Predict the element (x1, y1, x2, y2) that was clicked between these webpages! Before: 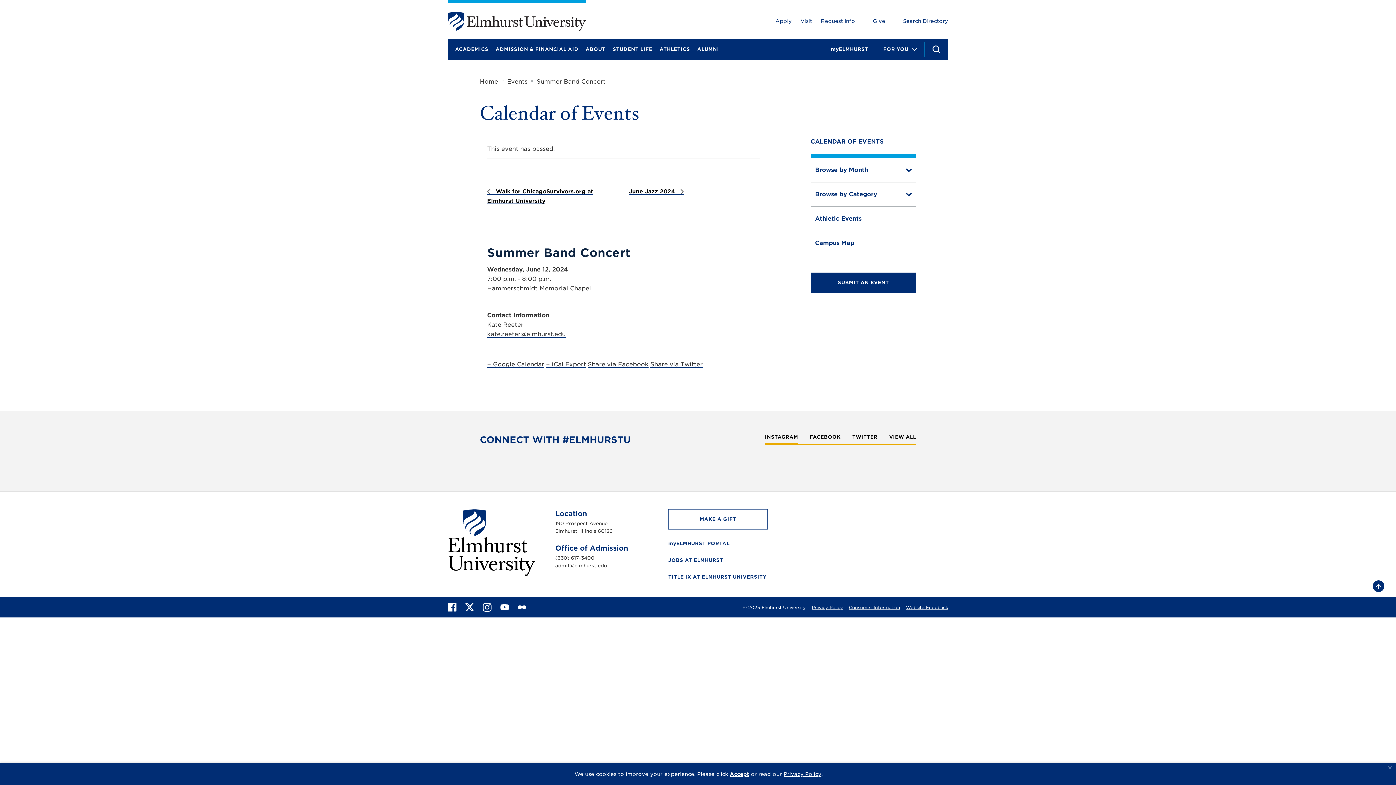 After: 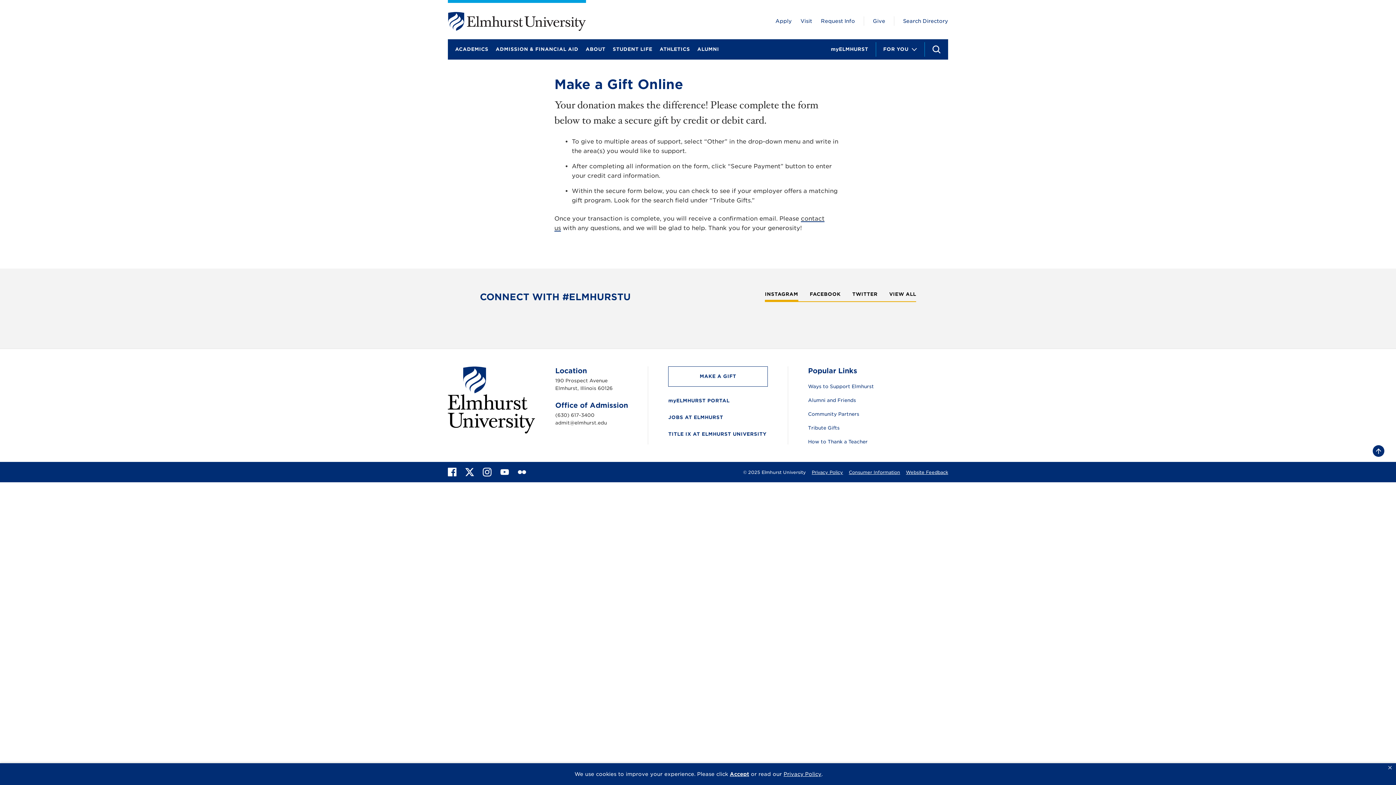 Action: bbox: (873, 18, 885, 24) label: Give